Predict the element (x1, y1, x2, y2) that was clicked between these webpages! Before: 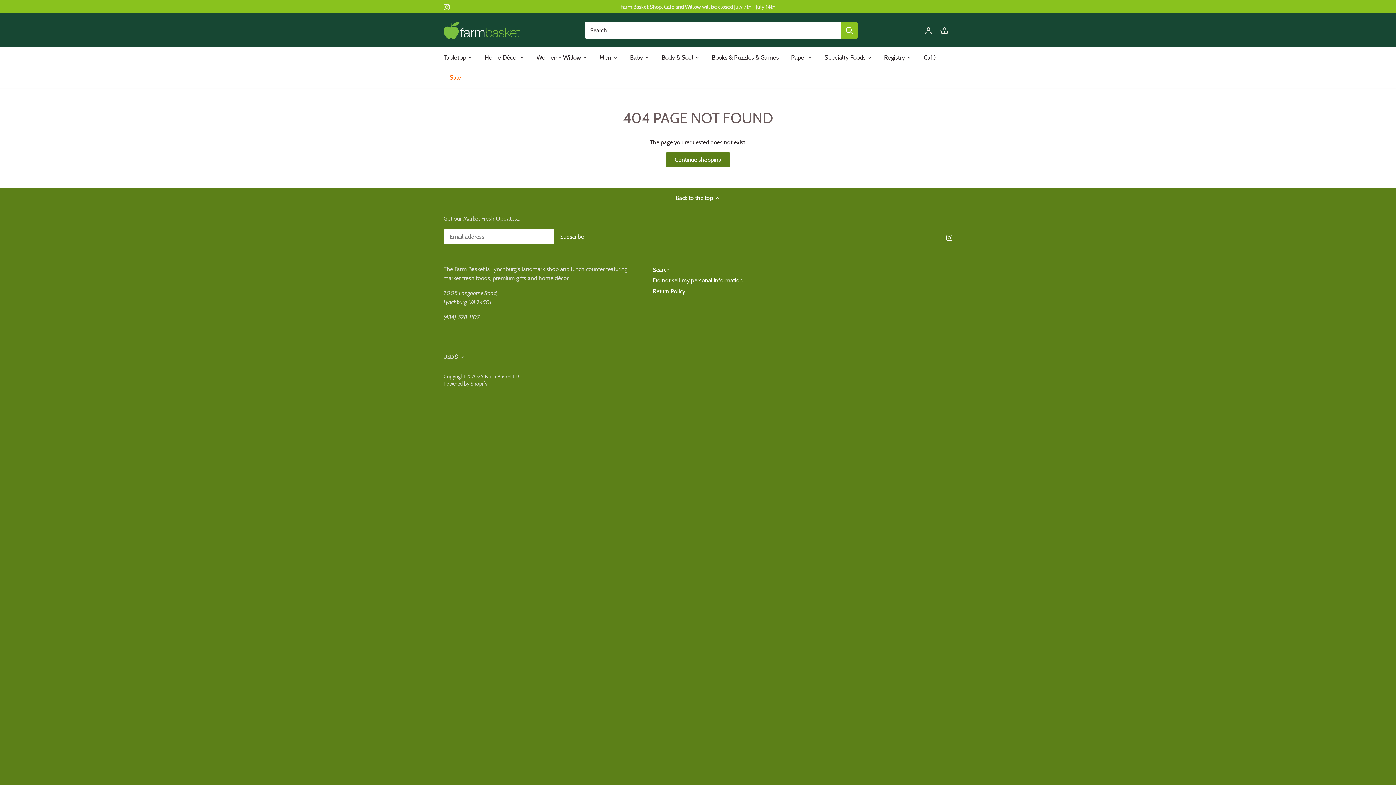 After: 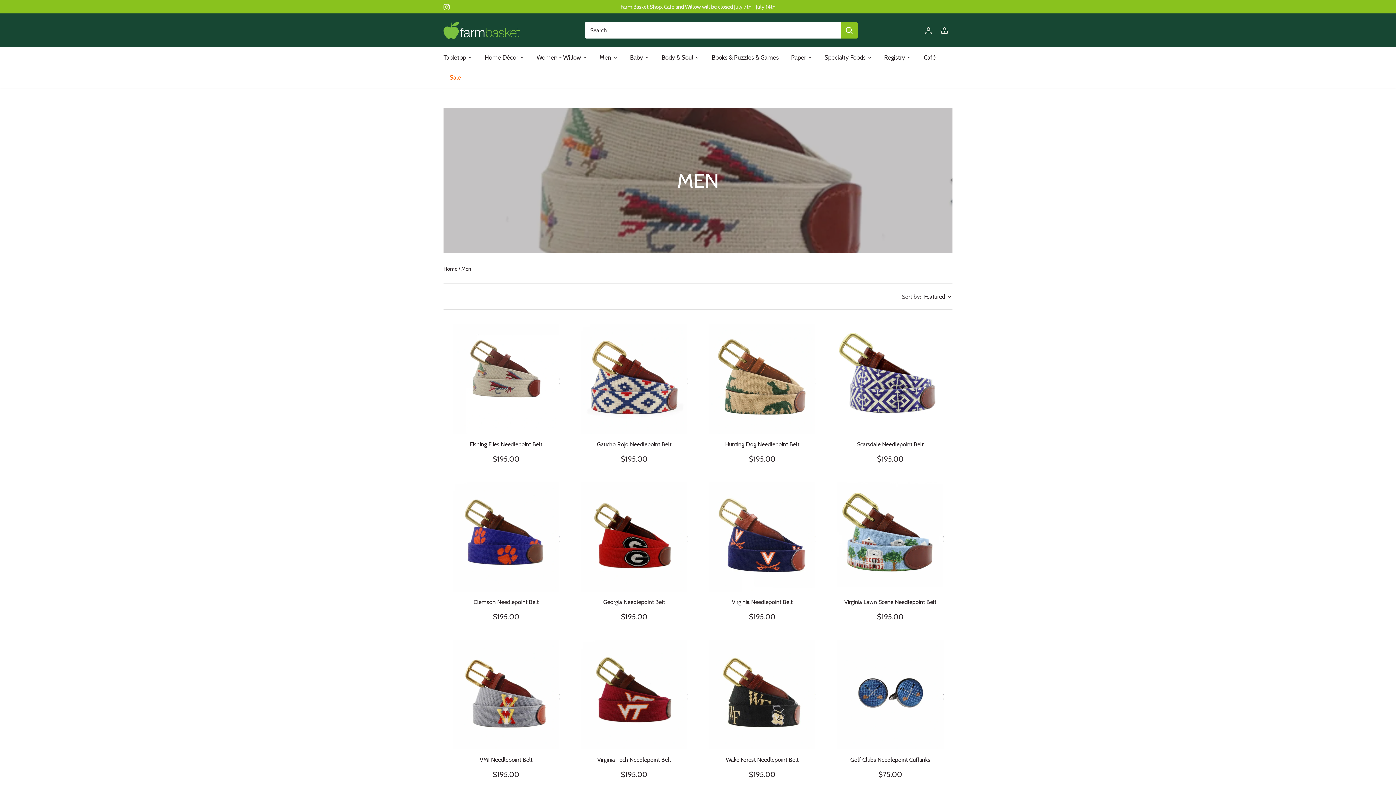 Action: bbox: (593, 47, 617, 67) label: Men